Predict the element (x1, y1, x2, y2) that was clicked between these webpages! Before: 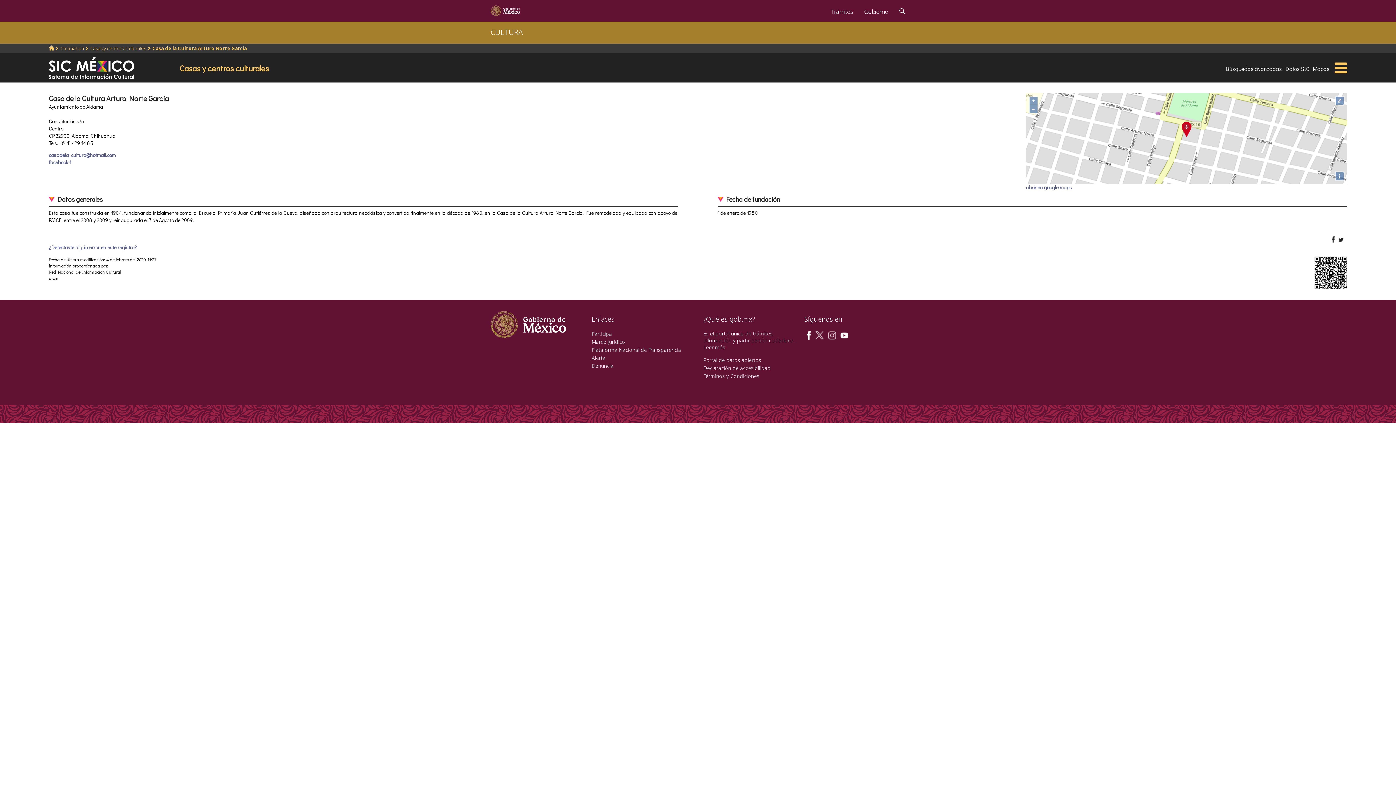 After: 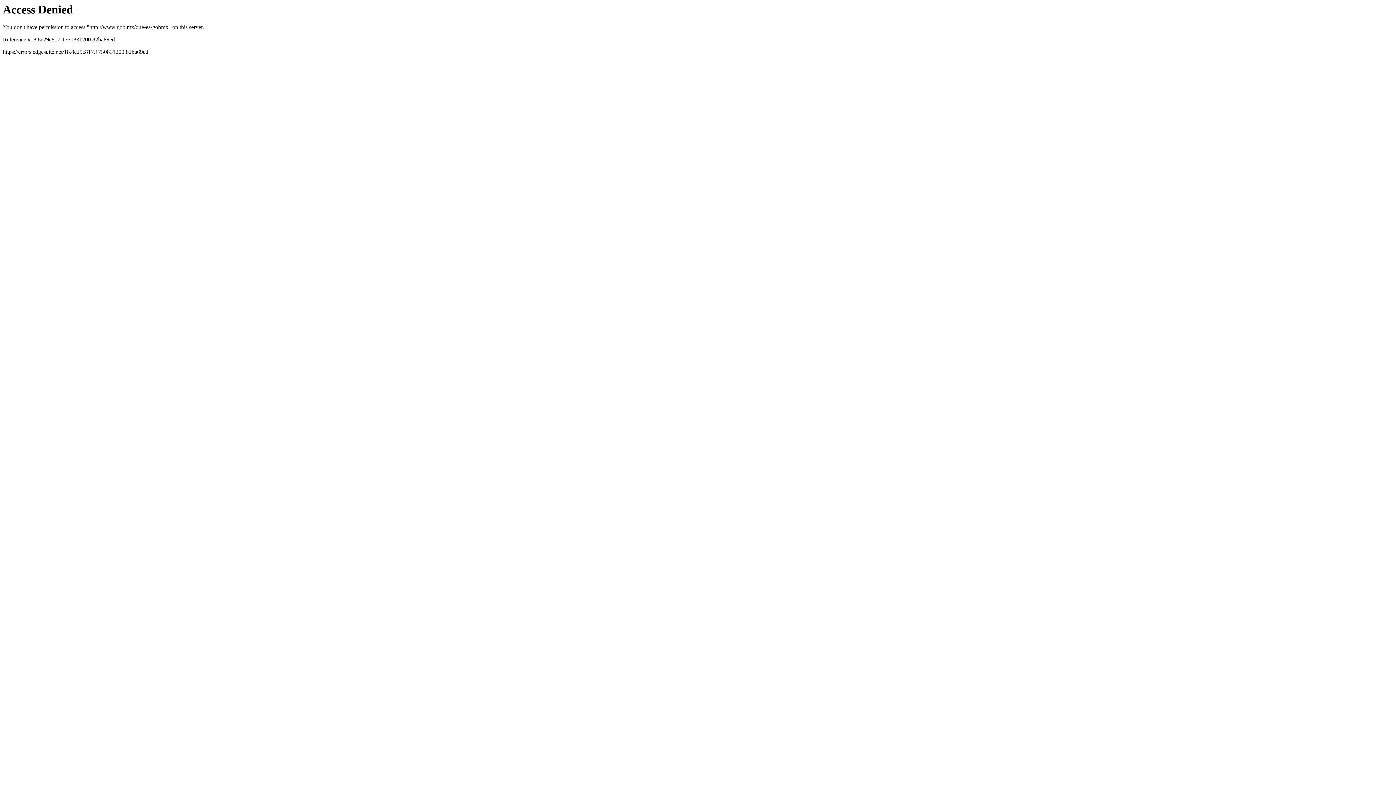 Action: bbox: (703, 343, 725, 350) label: Leer más